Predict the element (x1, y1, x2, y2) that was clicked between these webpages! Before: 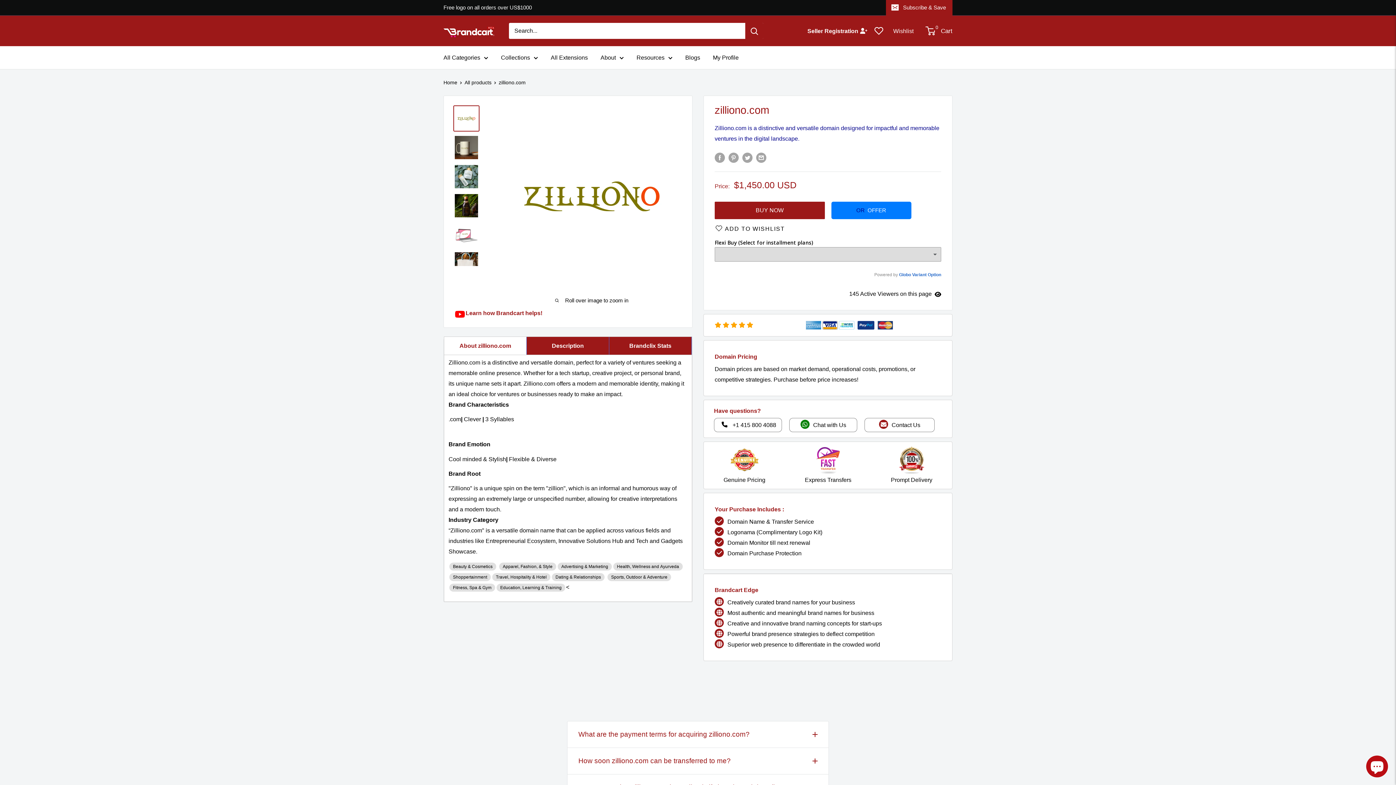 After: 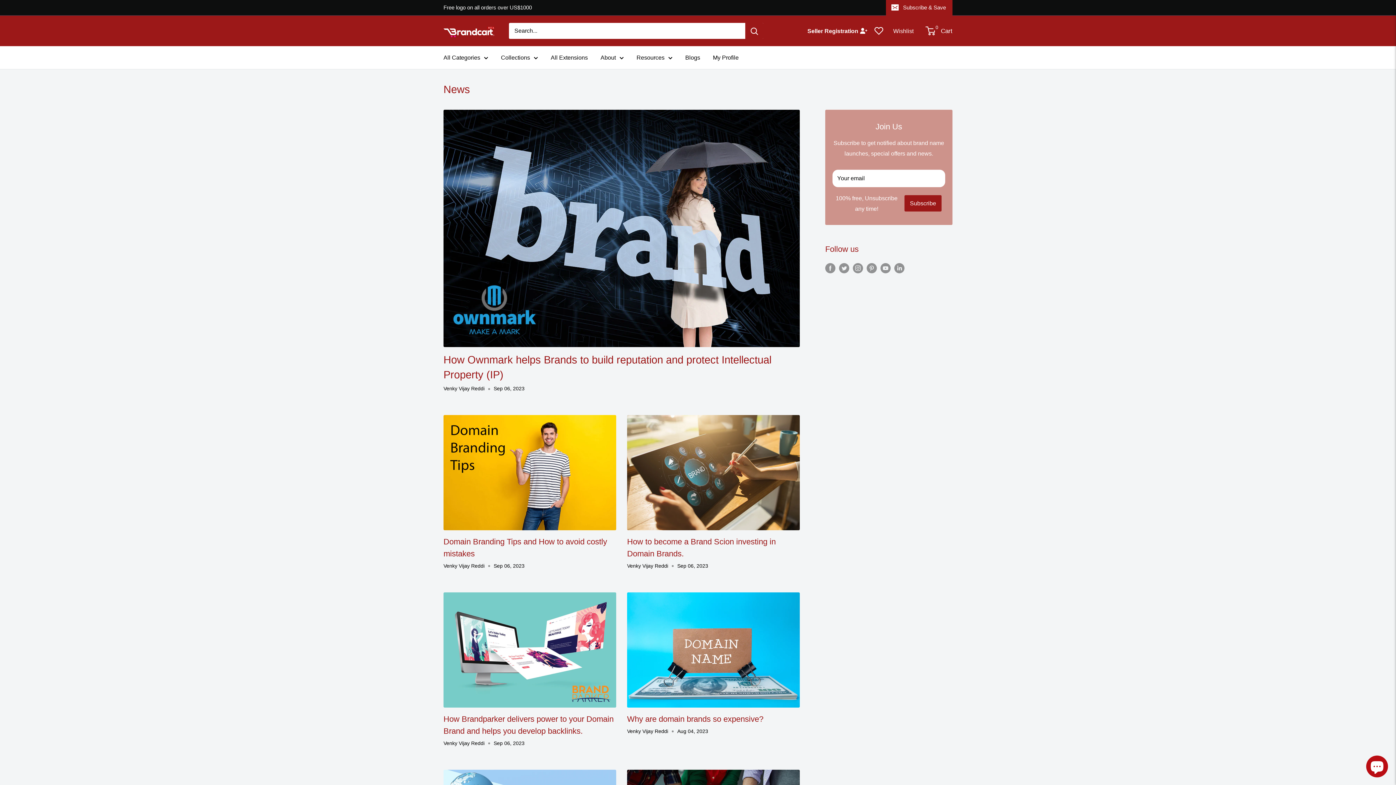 Action: label: Blogs bbox: (685, 52, 700, 62)